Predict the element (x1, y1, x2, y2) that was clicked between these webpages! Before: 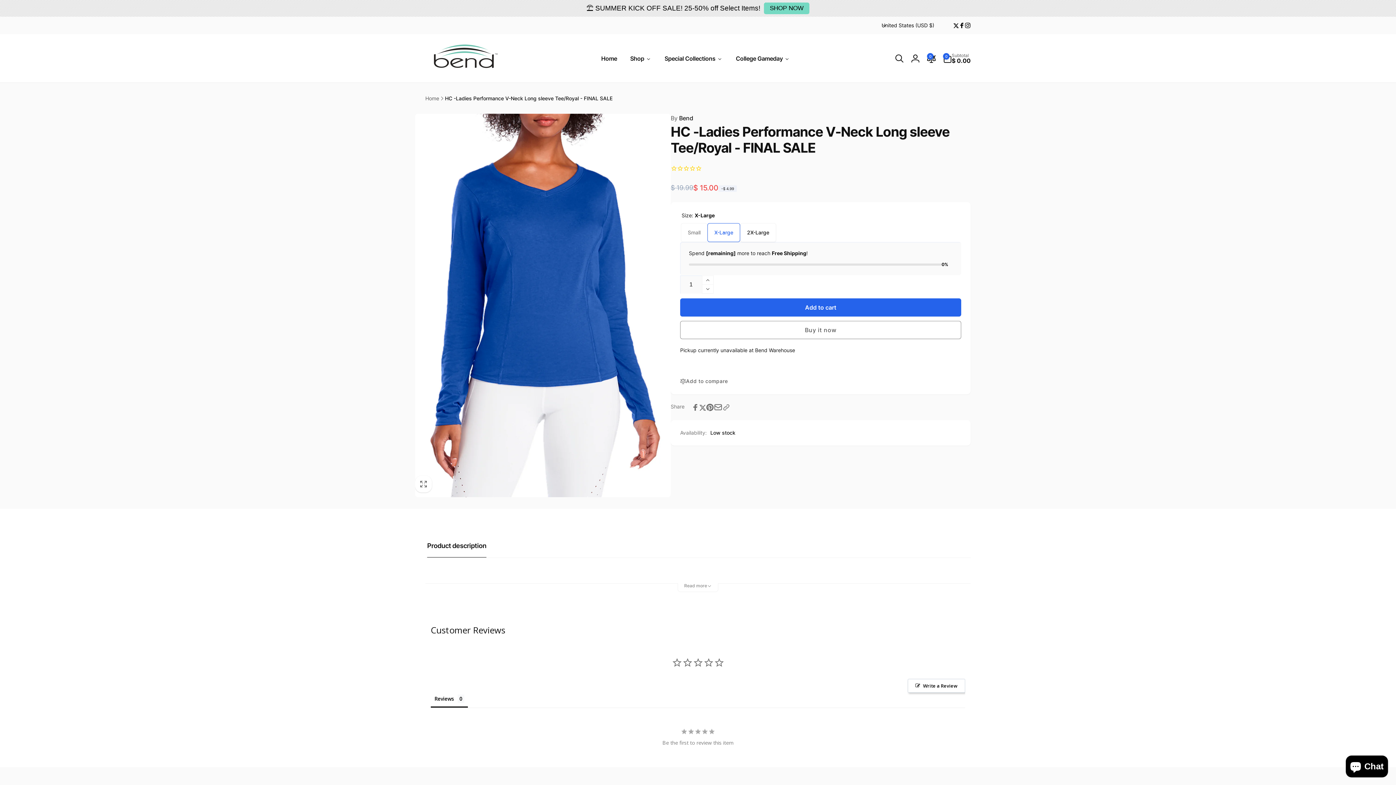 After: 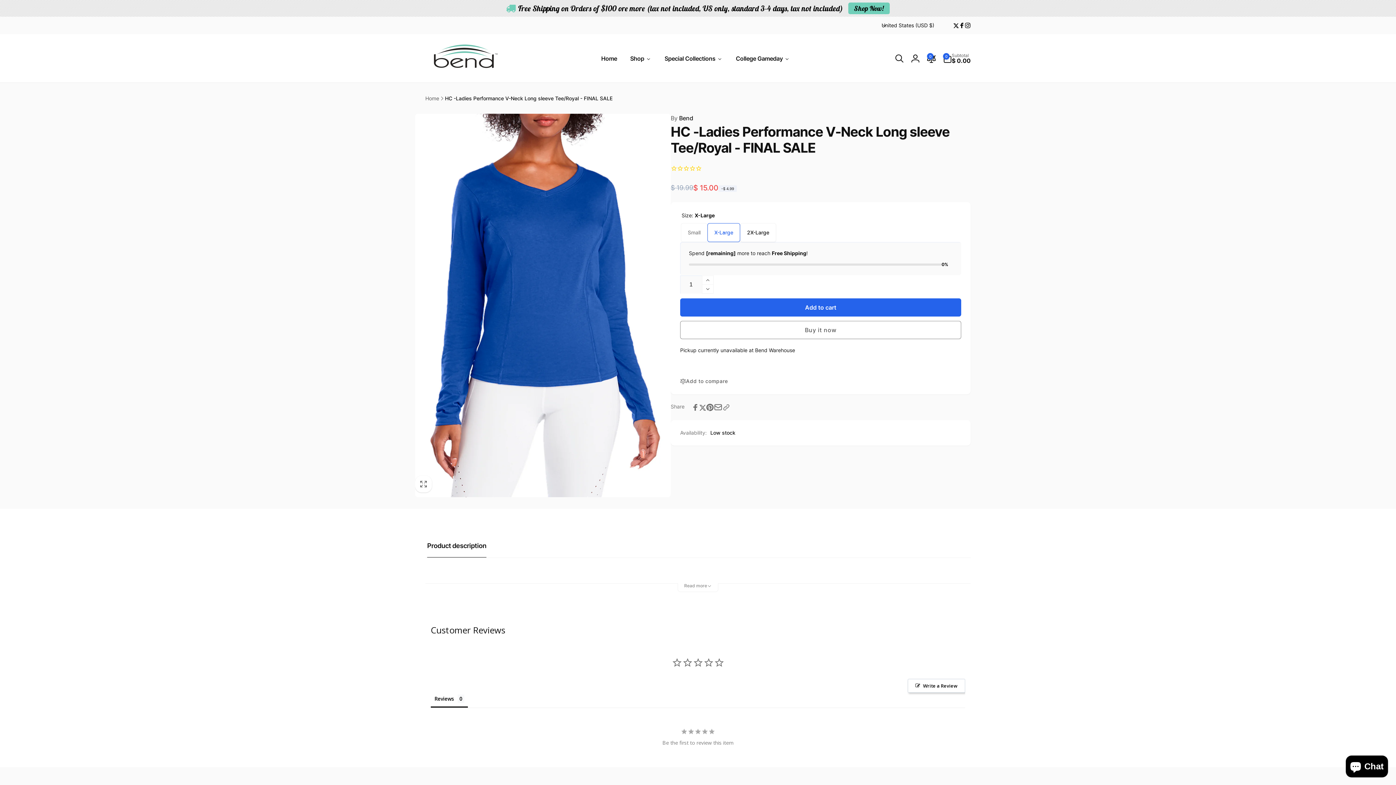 Action: label: Add to cart bbox: (680, 298, 961, 316)